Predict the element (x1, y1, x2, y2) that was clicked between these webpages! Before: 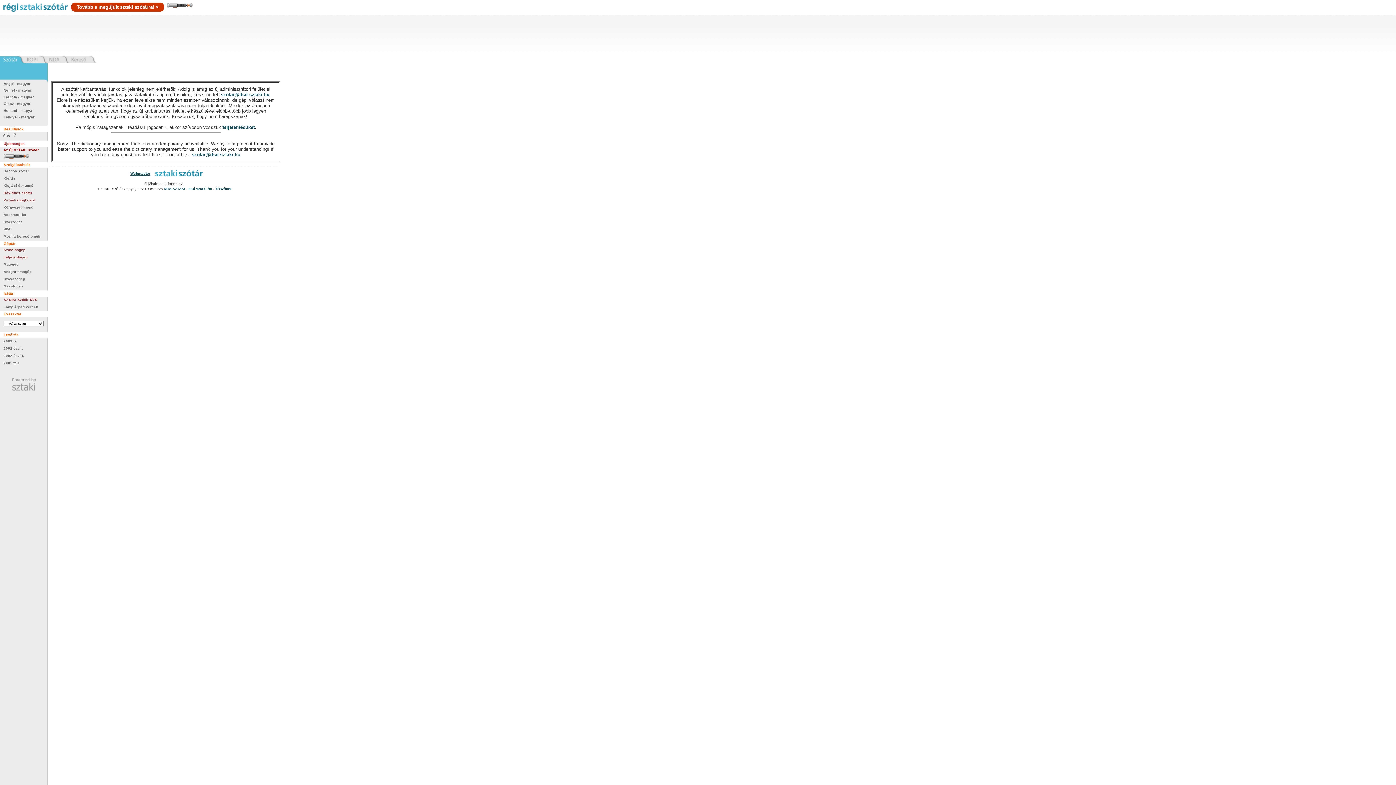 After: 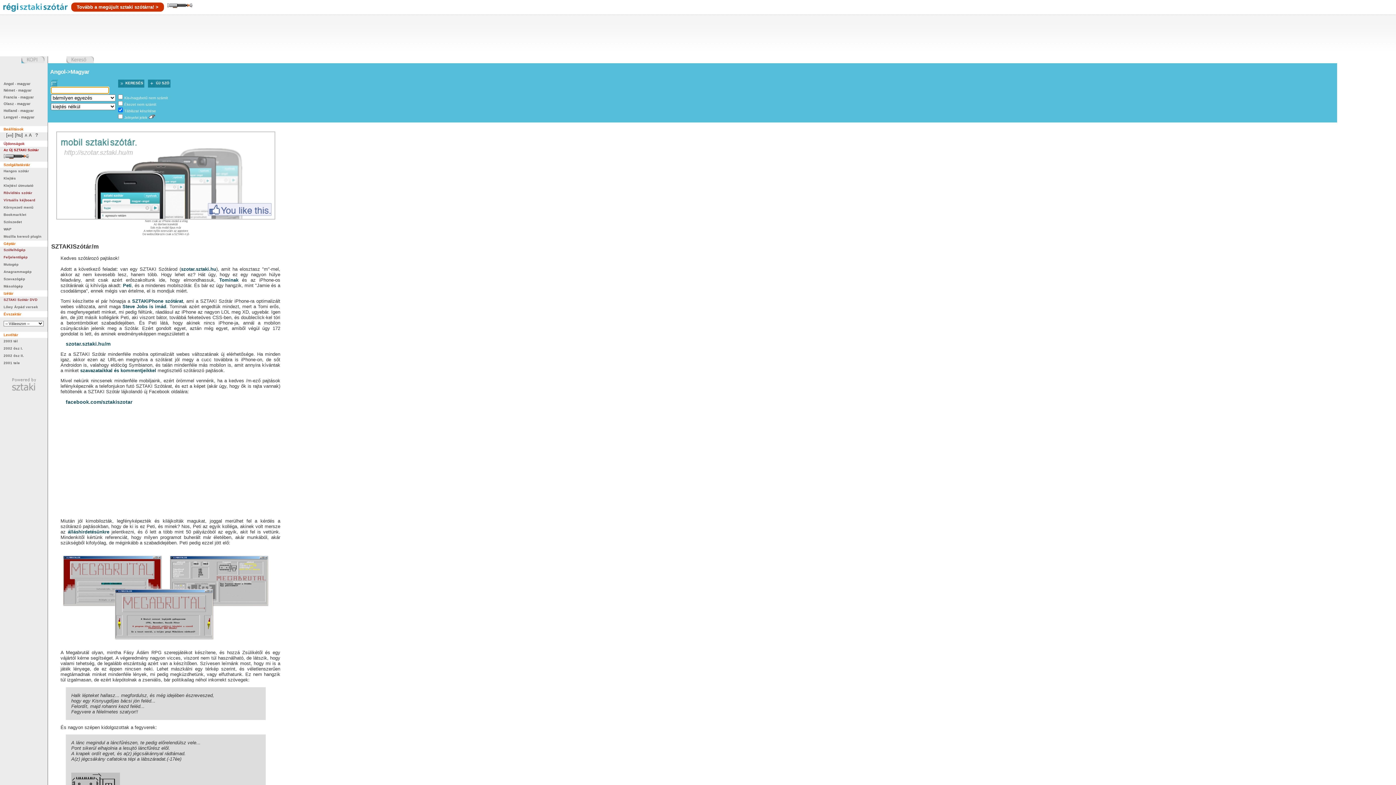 Action: label: Angol - magyar bbox: (3, 81, 30, 85)